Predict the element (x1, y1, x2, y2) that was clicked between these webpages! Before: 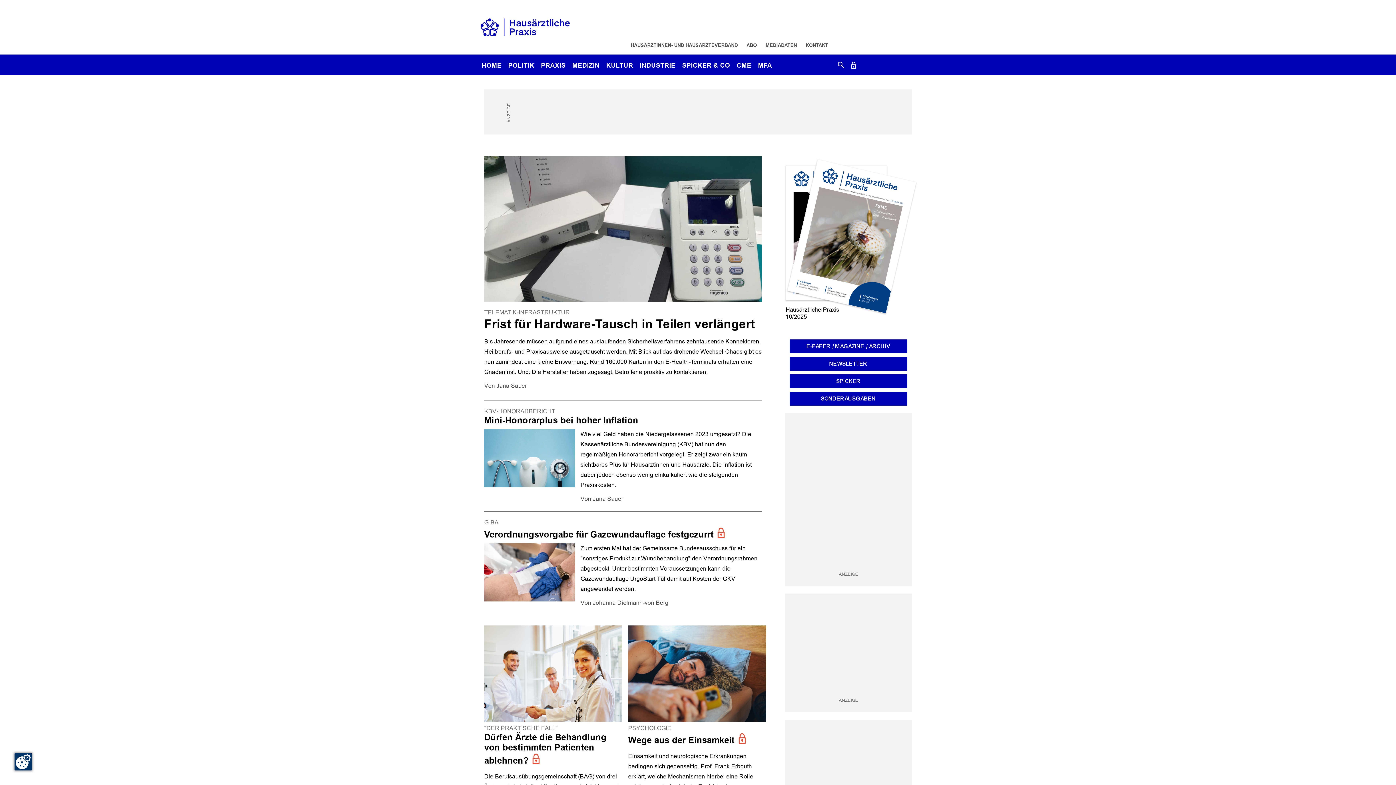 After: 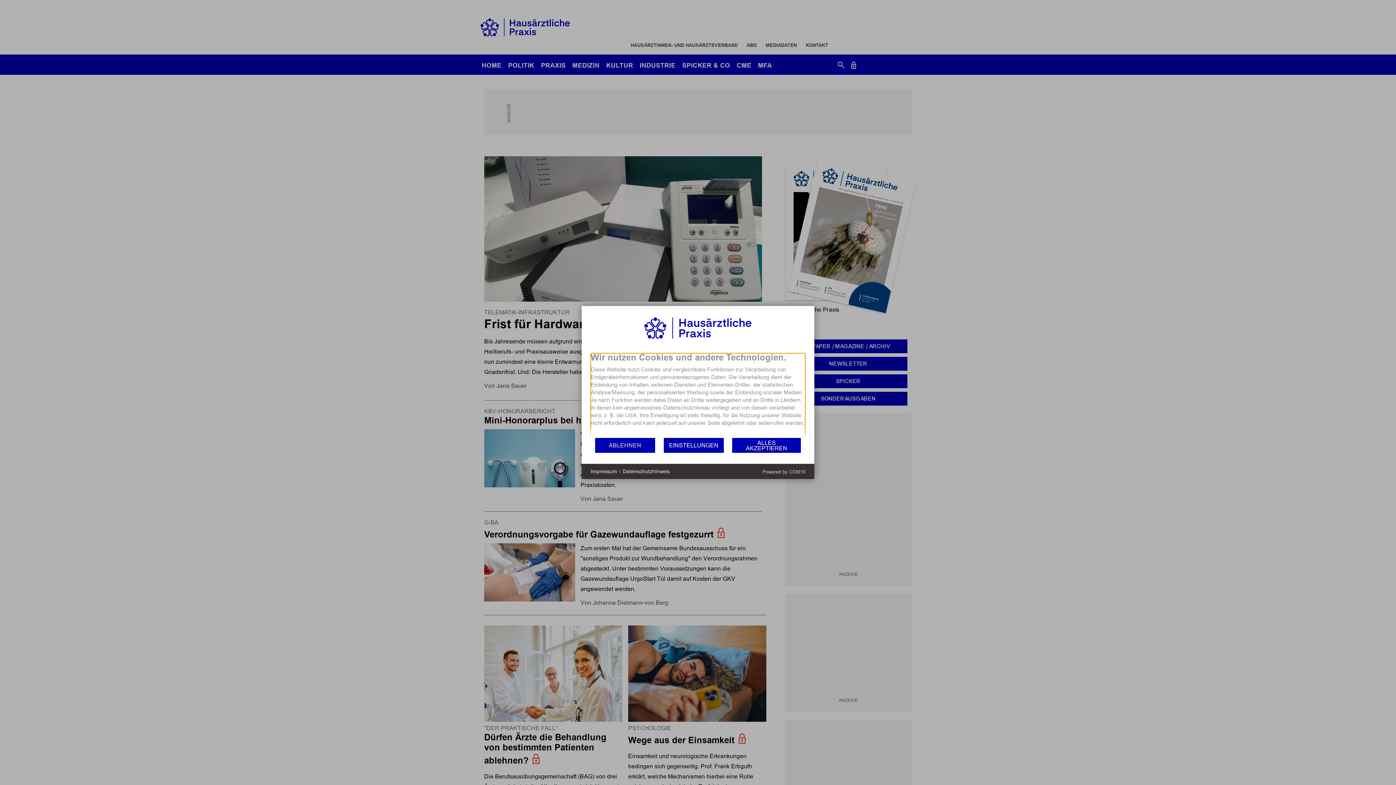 Action: bbox: (14, 753, 32, 770)